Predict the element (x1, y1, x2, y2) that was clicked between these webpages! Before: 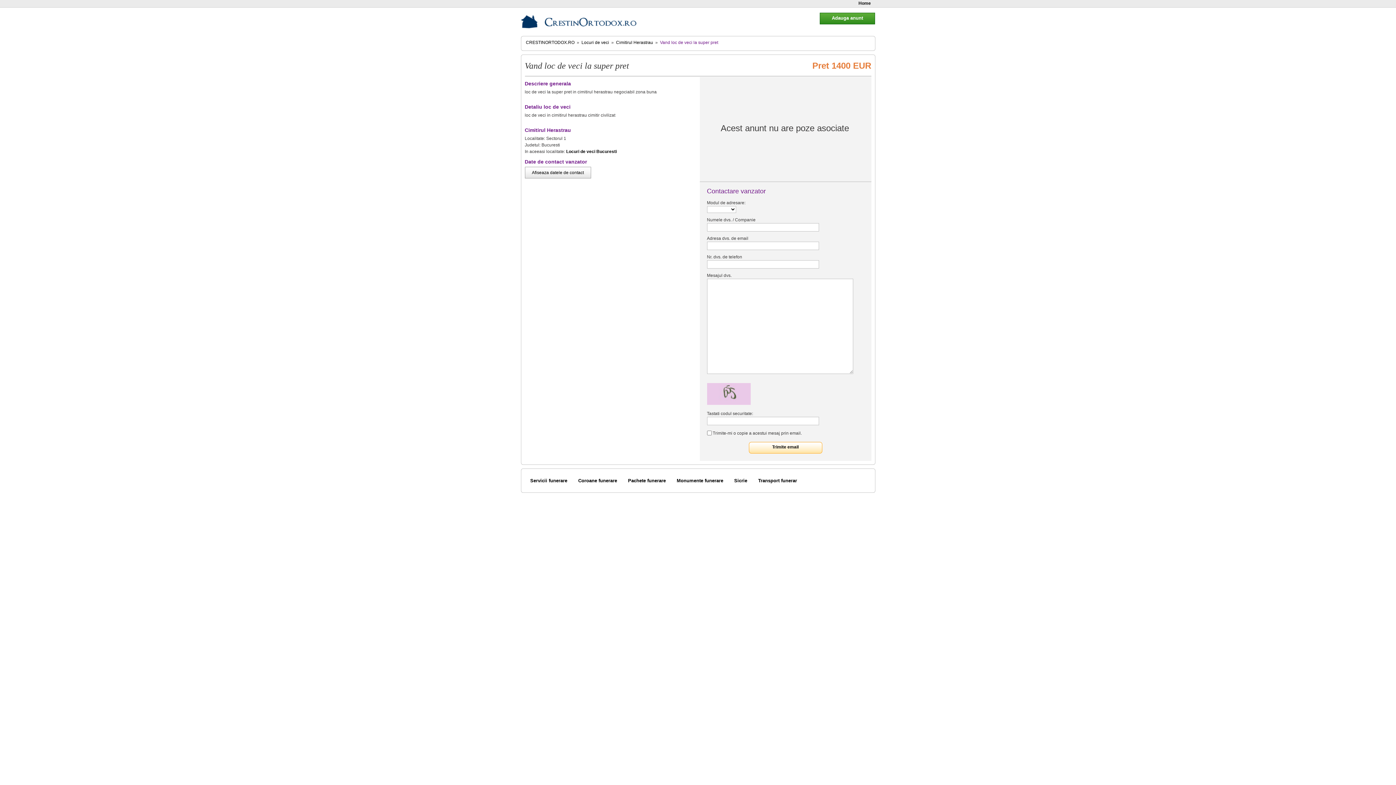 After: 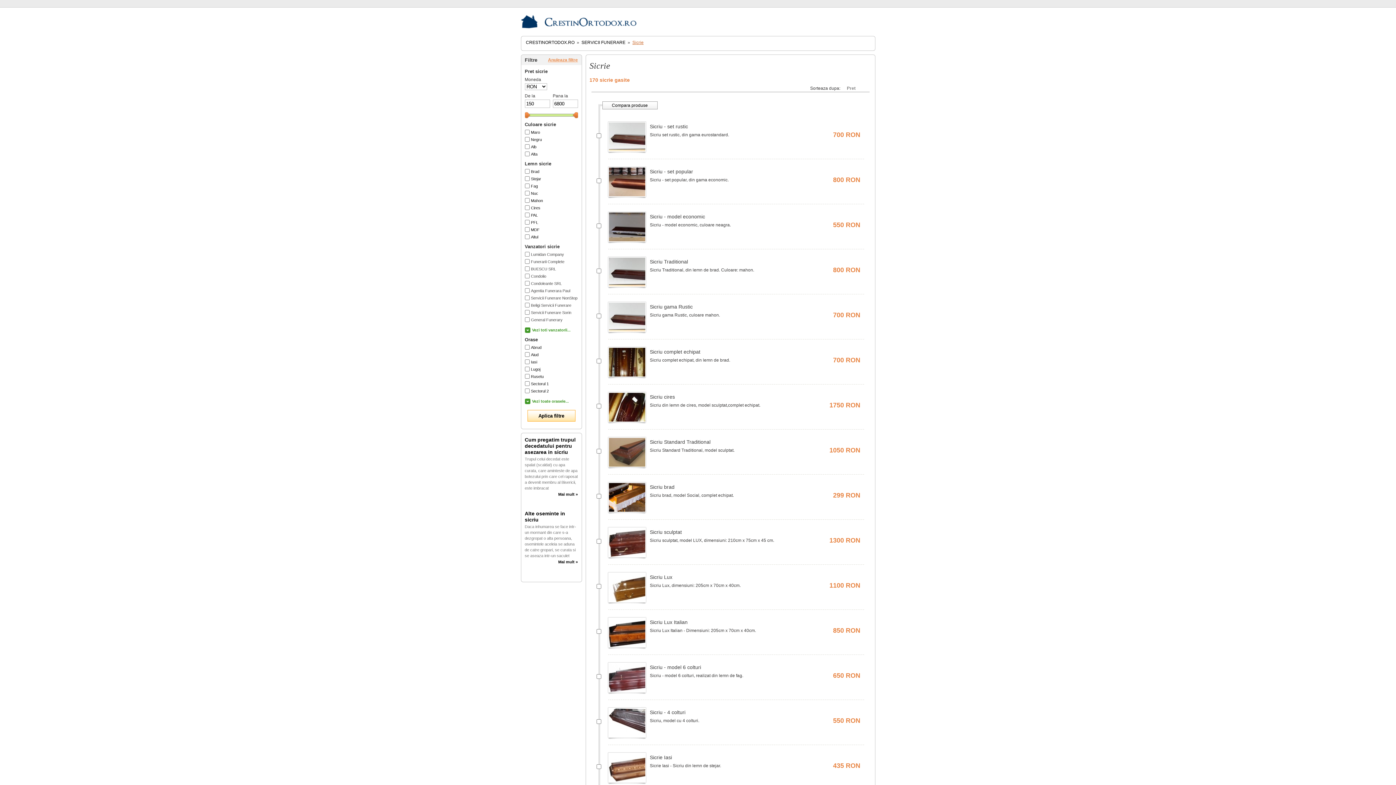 Action: label: Sicrie bbox: (734, 478, 747, 483)